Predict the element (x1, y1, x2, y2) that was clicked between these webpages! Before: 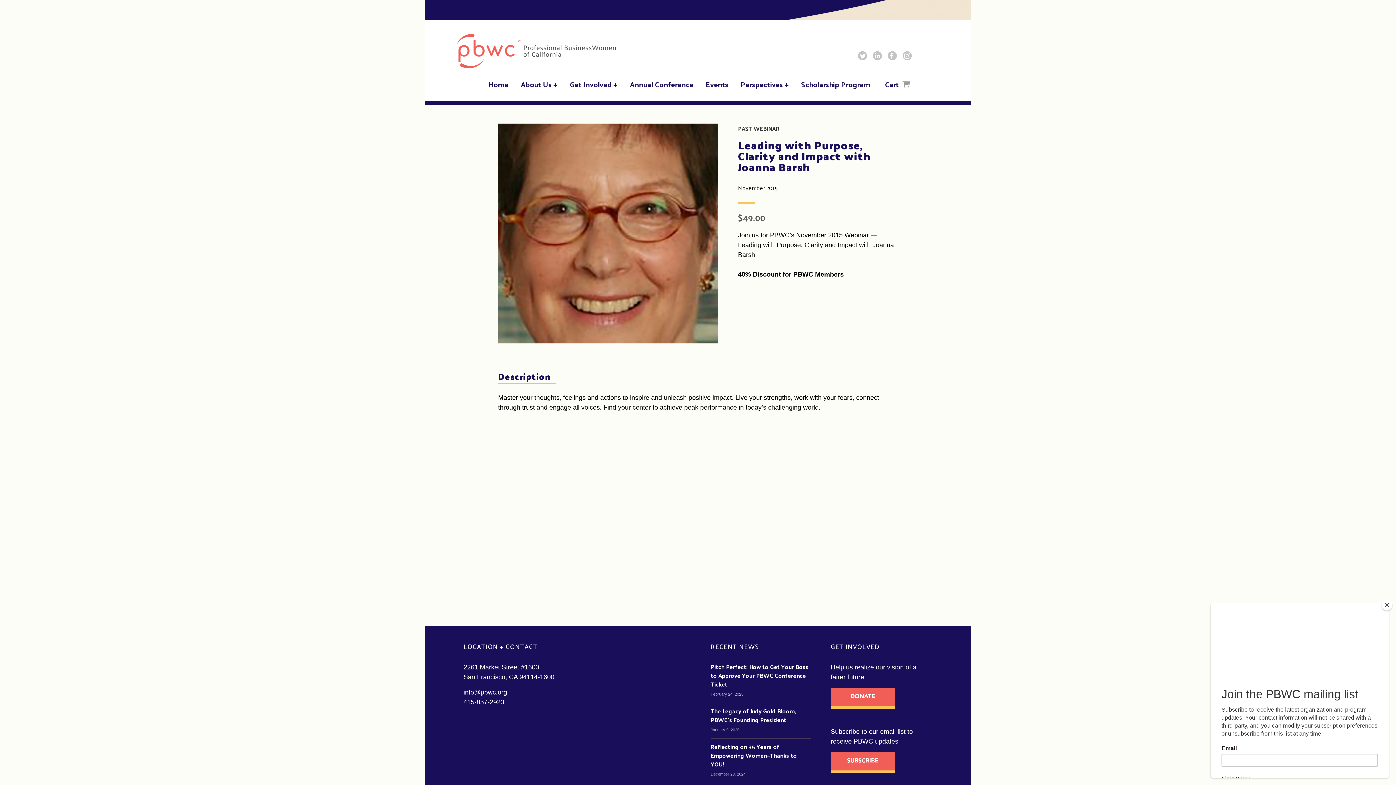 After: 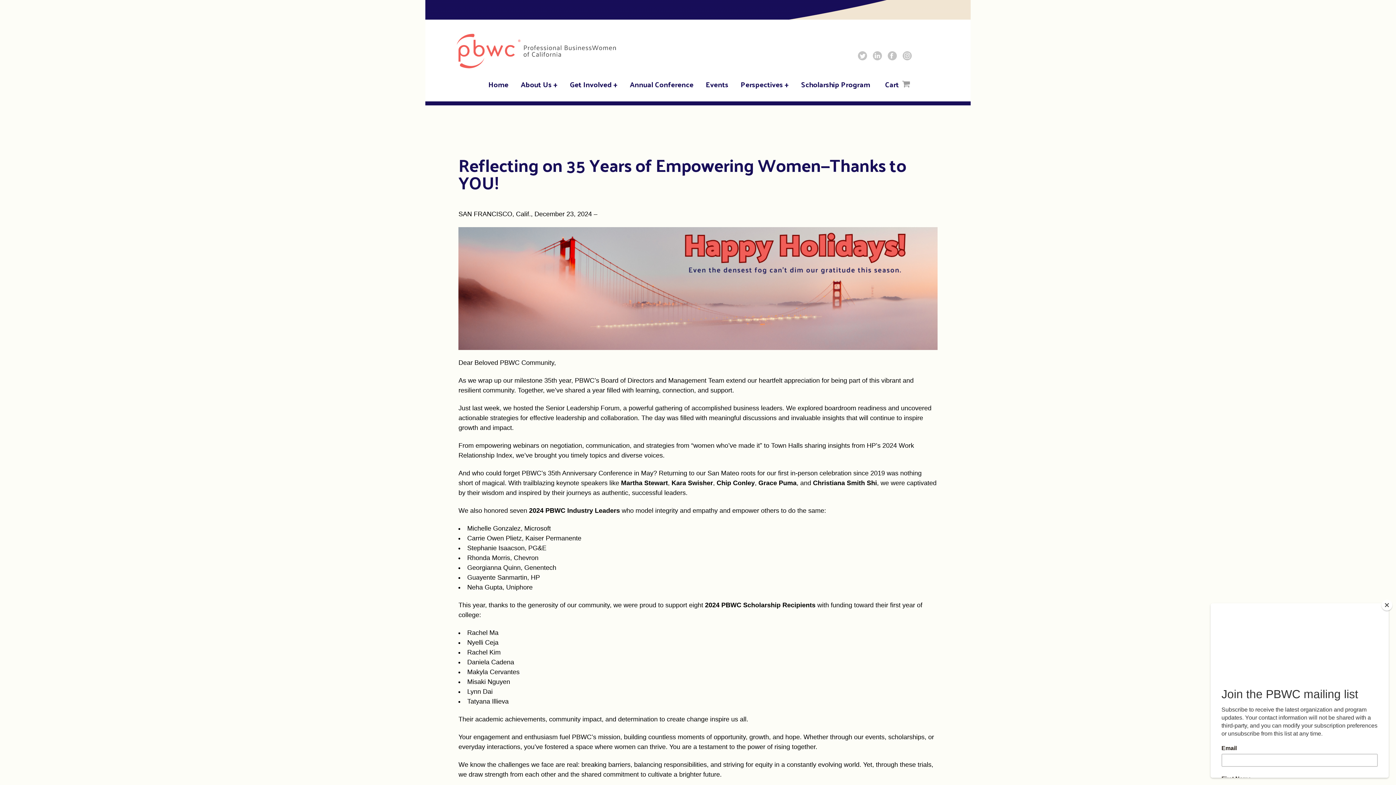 Action: label: Reflecting on 35 Years of Empowering Women—Thanks to YOU! bbox: (710, 741, 797, 769)